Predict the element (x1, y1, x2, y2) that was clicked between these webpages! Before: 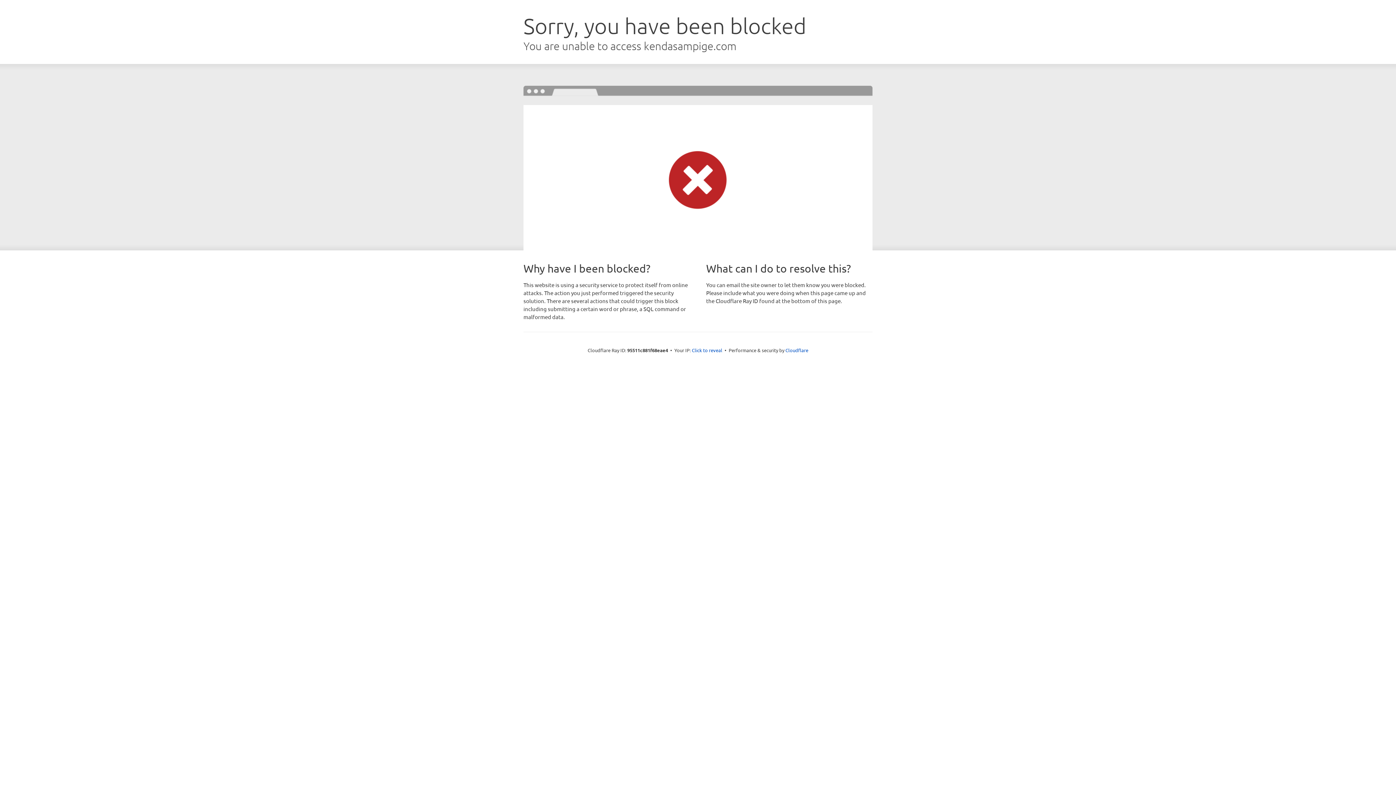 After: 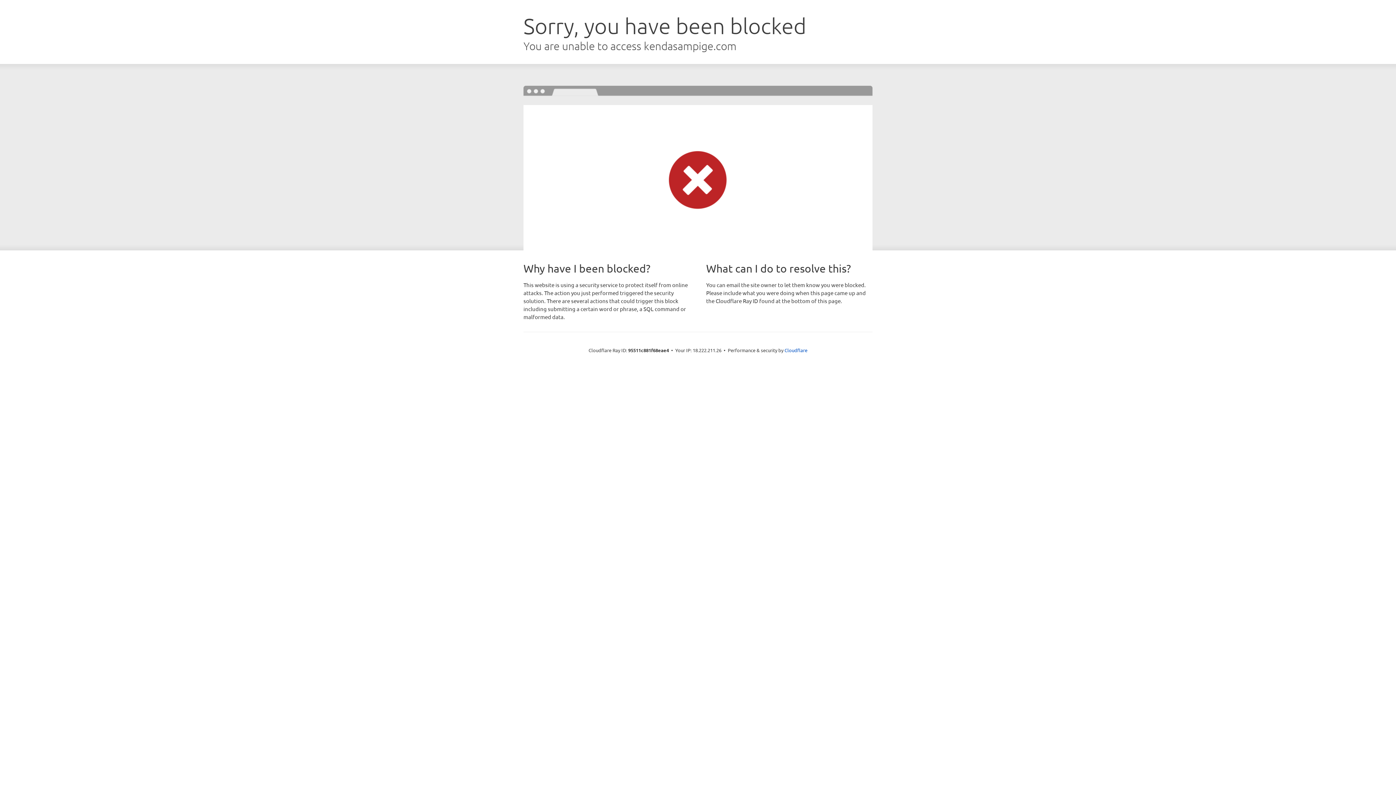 Action: bbox: (692, 346, 722, 353) label: Click to reveal